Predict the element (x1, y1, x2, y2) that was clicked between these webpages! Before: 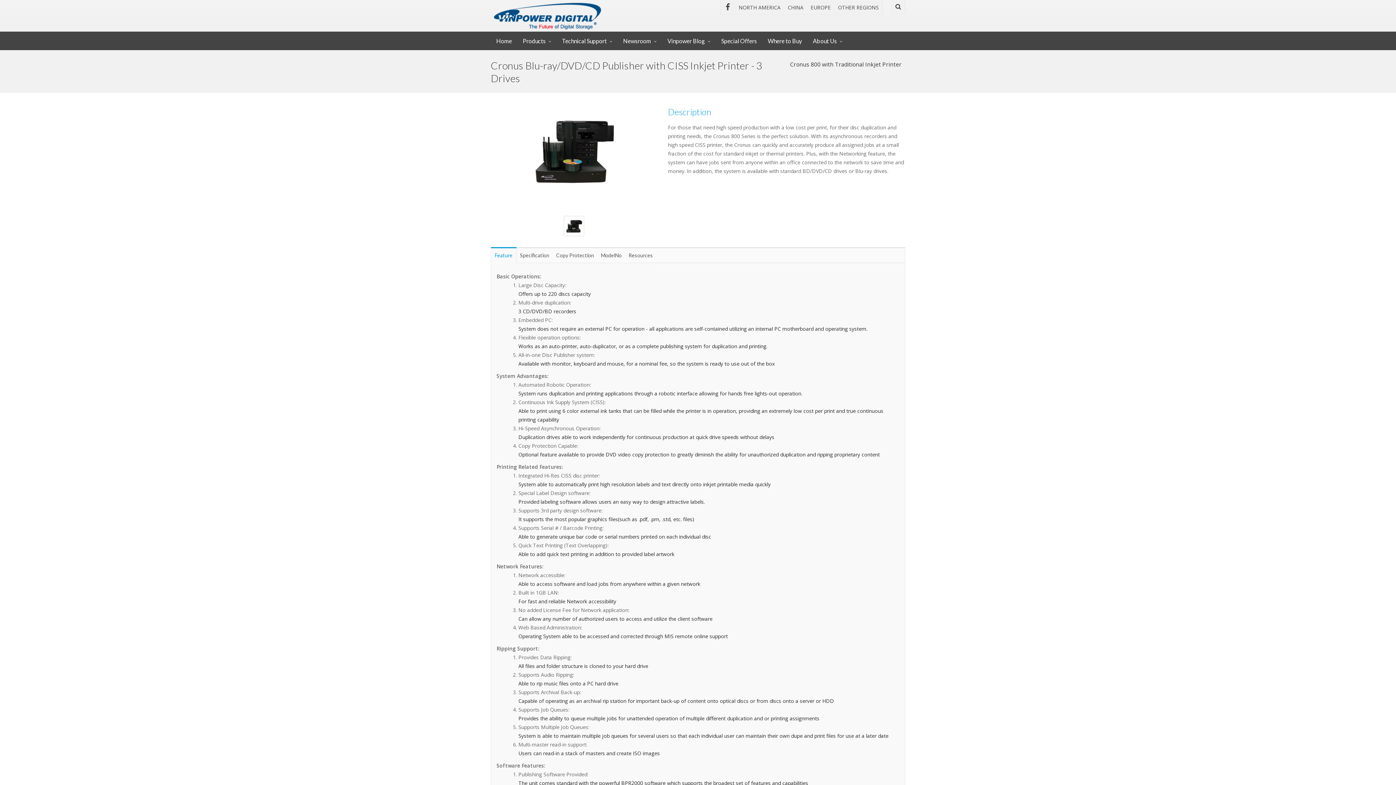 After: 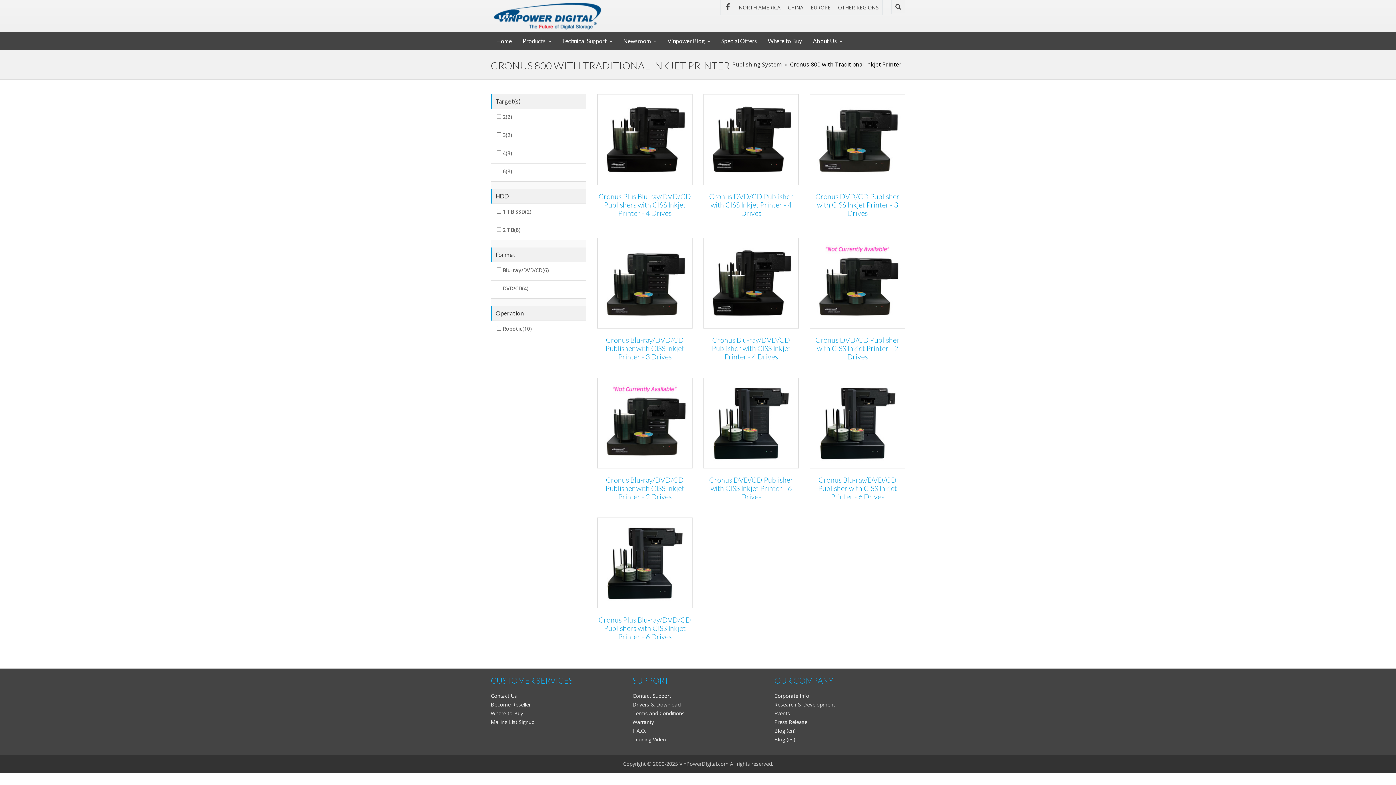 Action: label: Cronus 800 with Traditional Inkjet Printer bbox: (790, 60, 901, 68)